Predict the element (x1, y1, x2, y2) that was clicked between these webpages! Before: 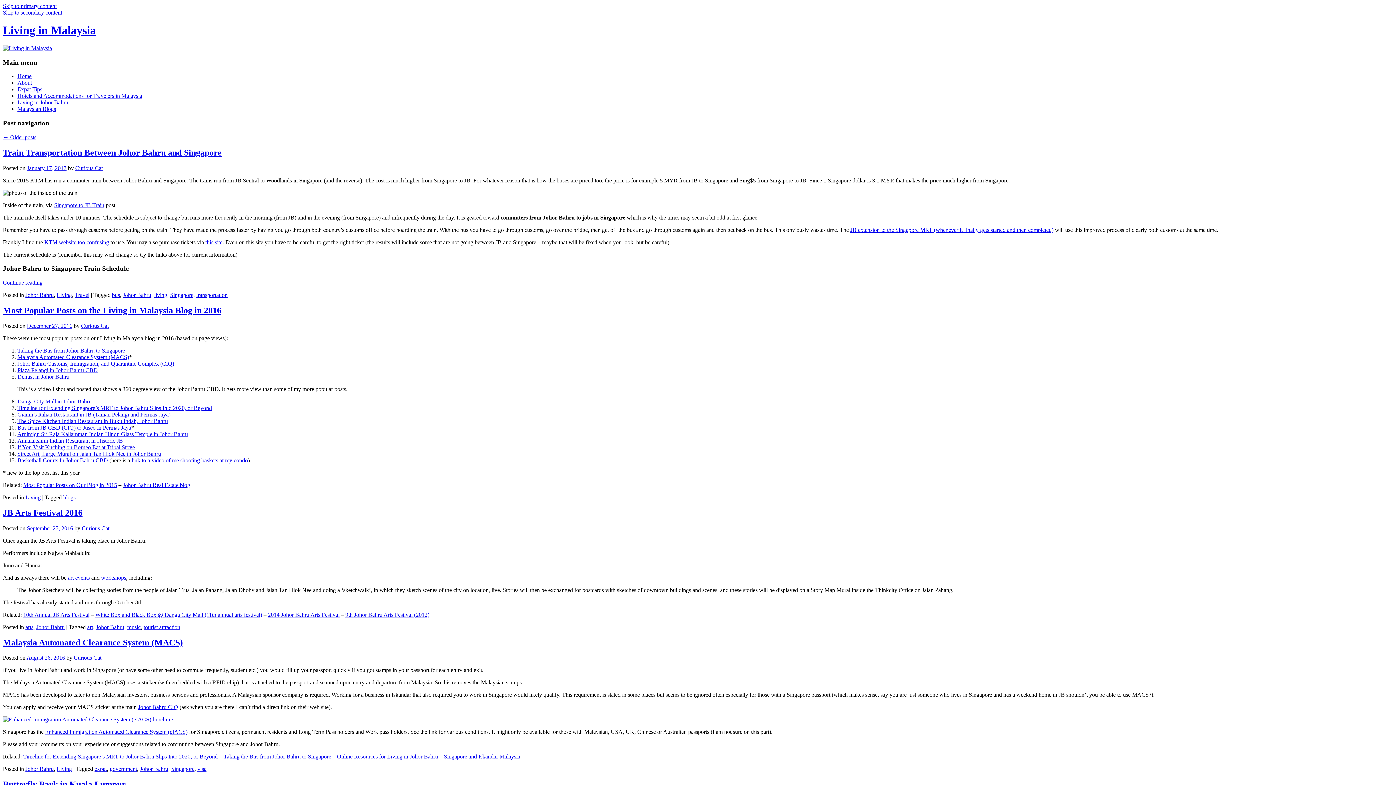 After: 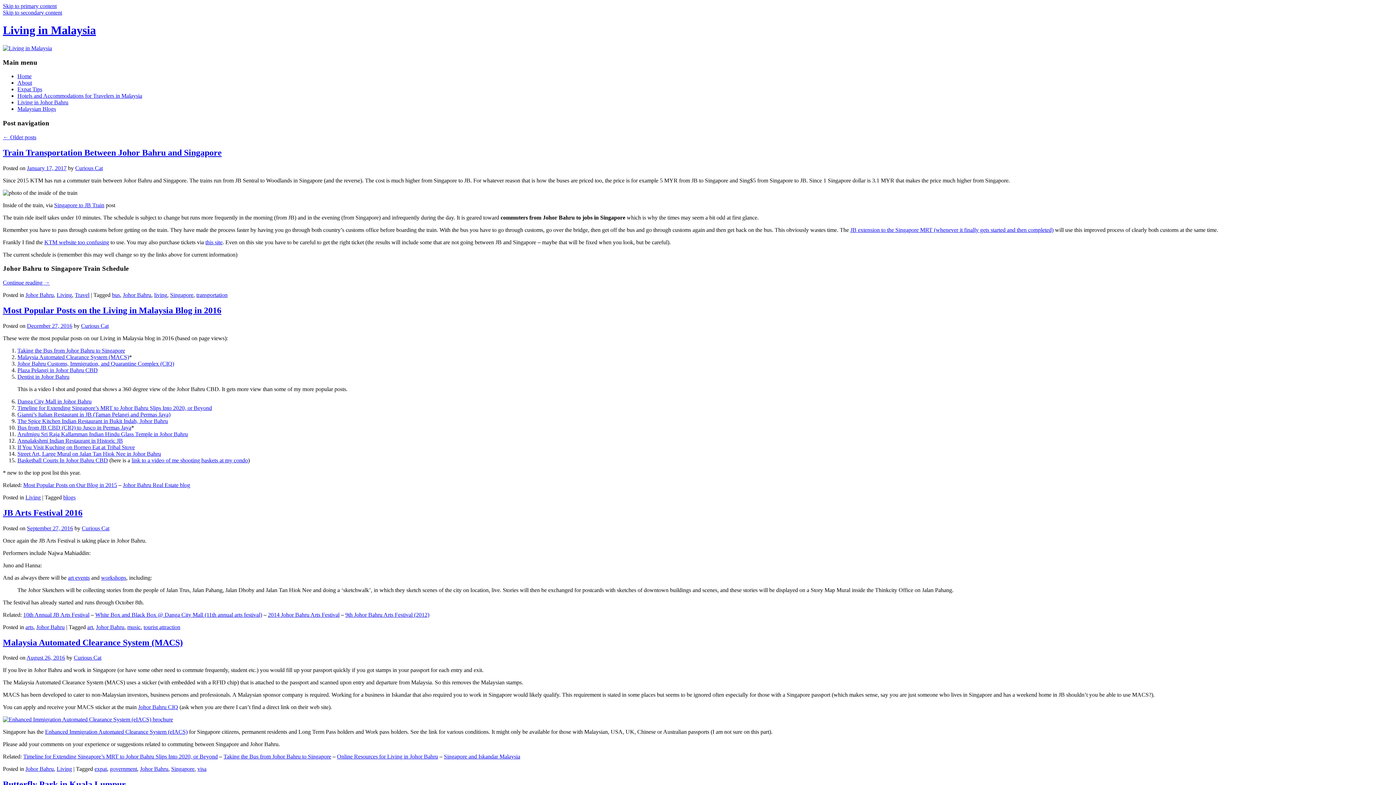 Action: bbox: (36, 624, 64, 630) label: Johor Bahru